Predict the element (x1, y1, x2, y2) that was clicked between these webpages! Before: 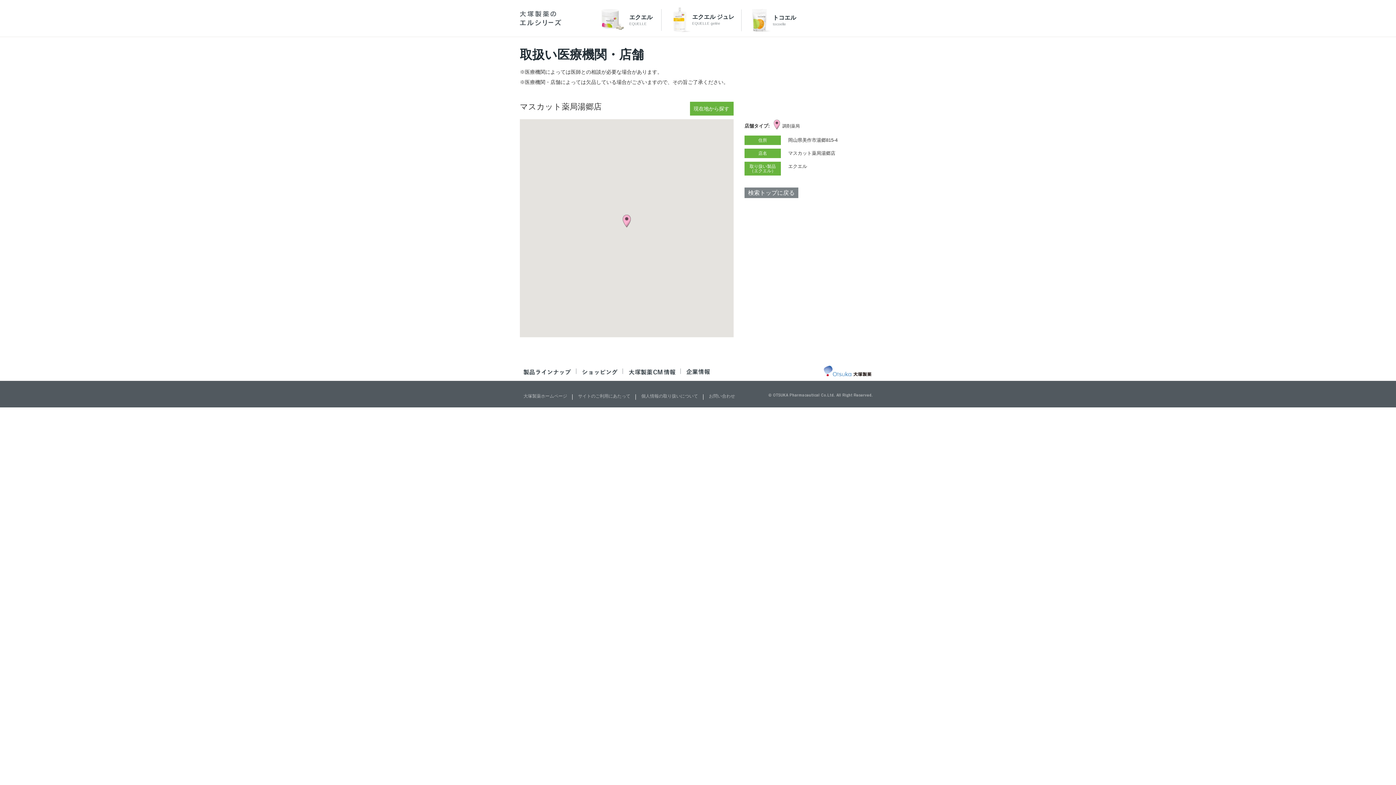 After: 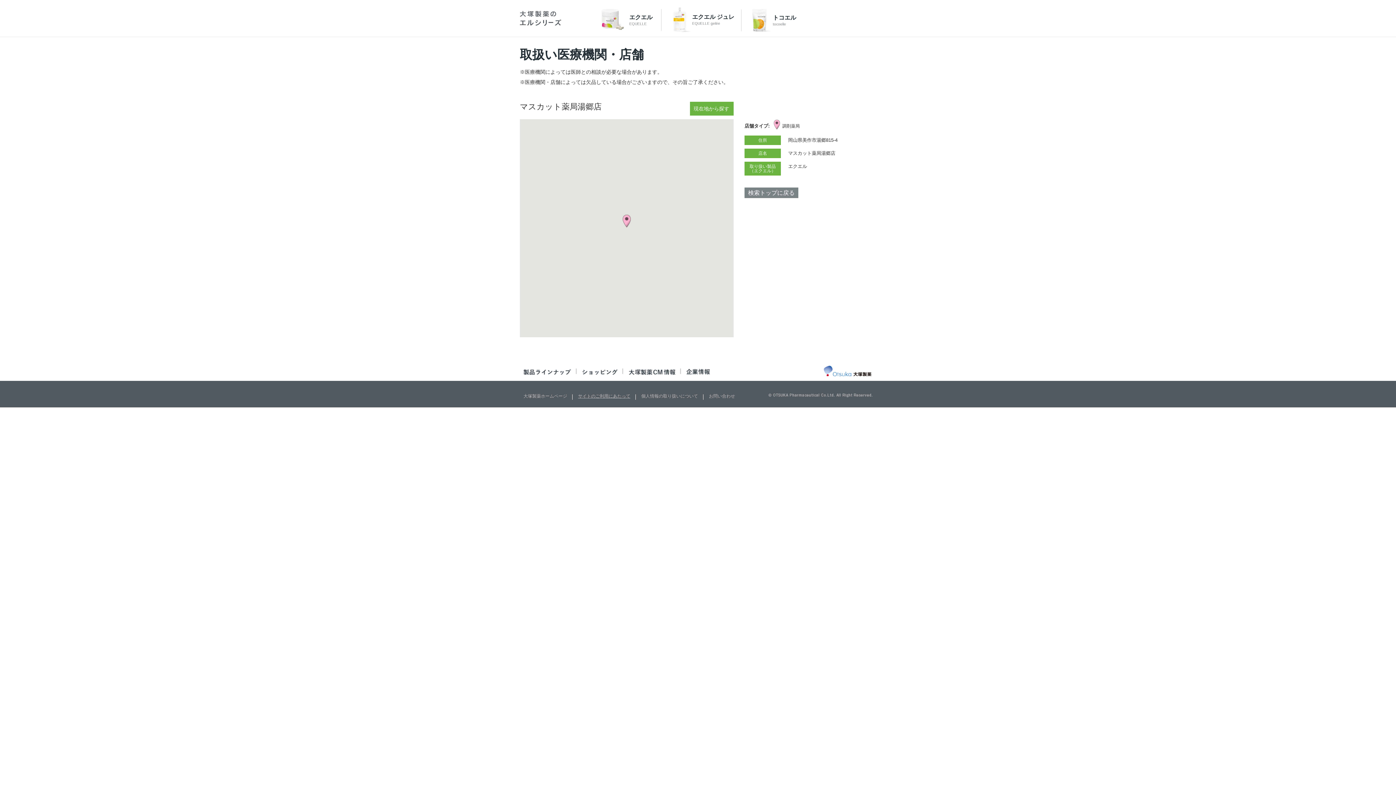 Action: label: サイトのご利用にあたって bbox: (578, 393, 630, 398)